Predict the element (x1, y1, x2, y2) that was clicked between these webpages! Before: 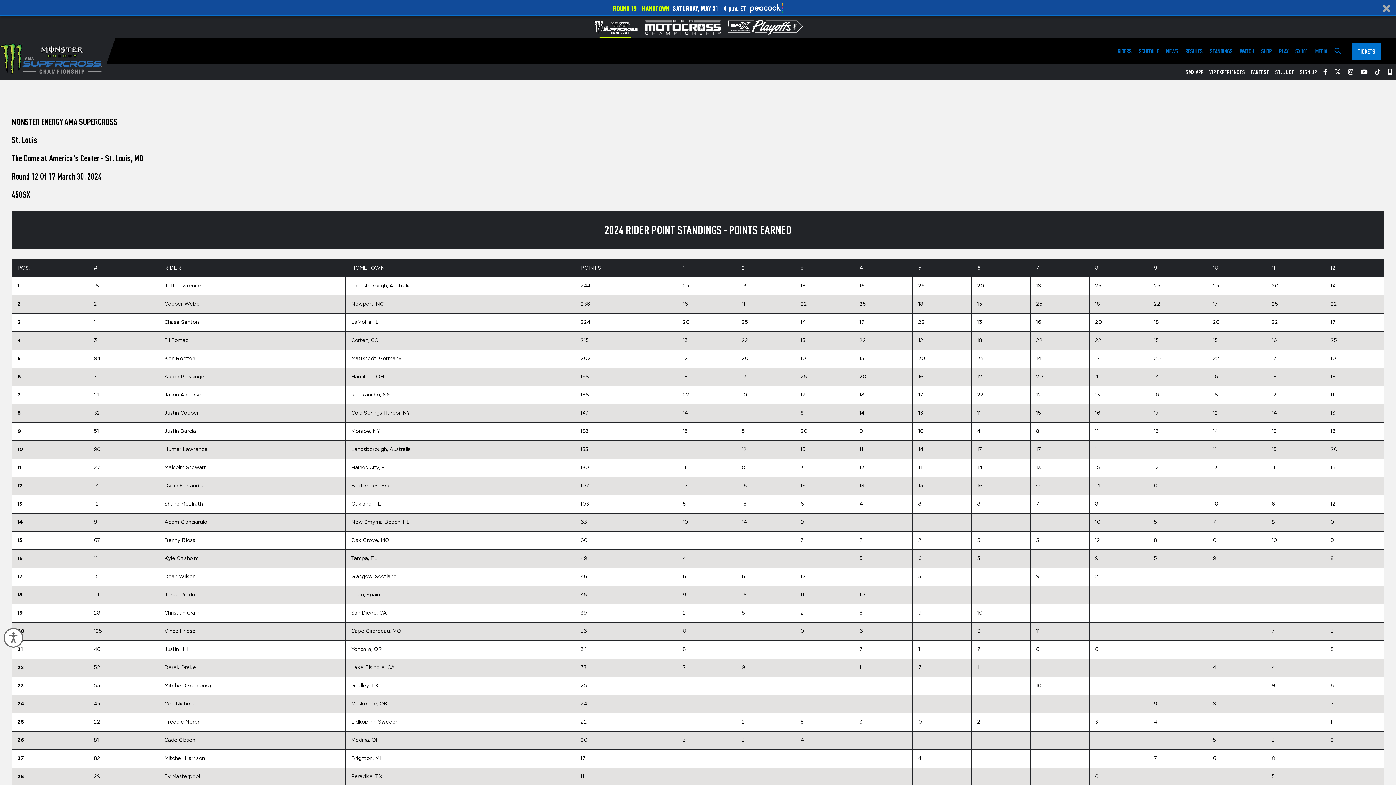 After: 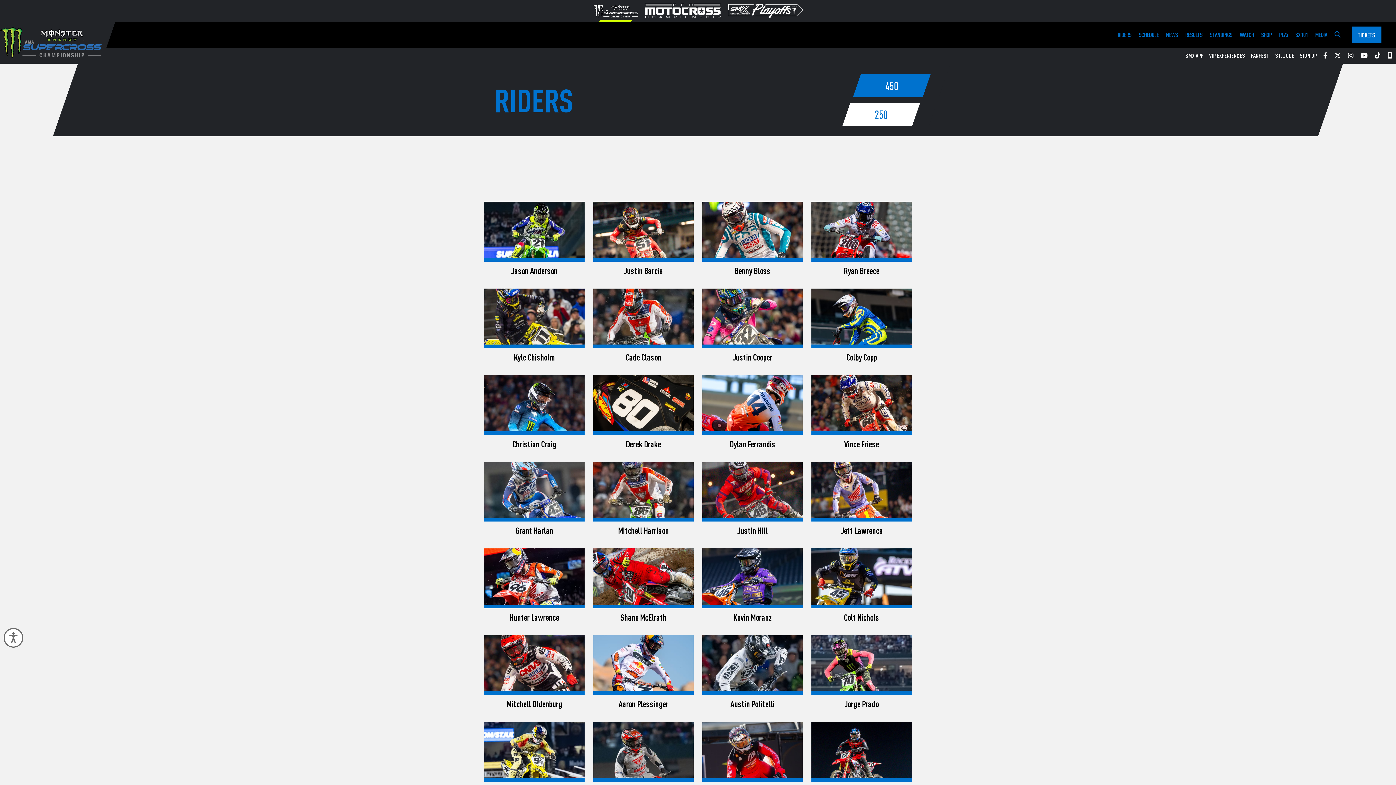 Action: bbox: (1117, 38, 1131, 64) label: RIDERS